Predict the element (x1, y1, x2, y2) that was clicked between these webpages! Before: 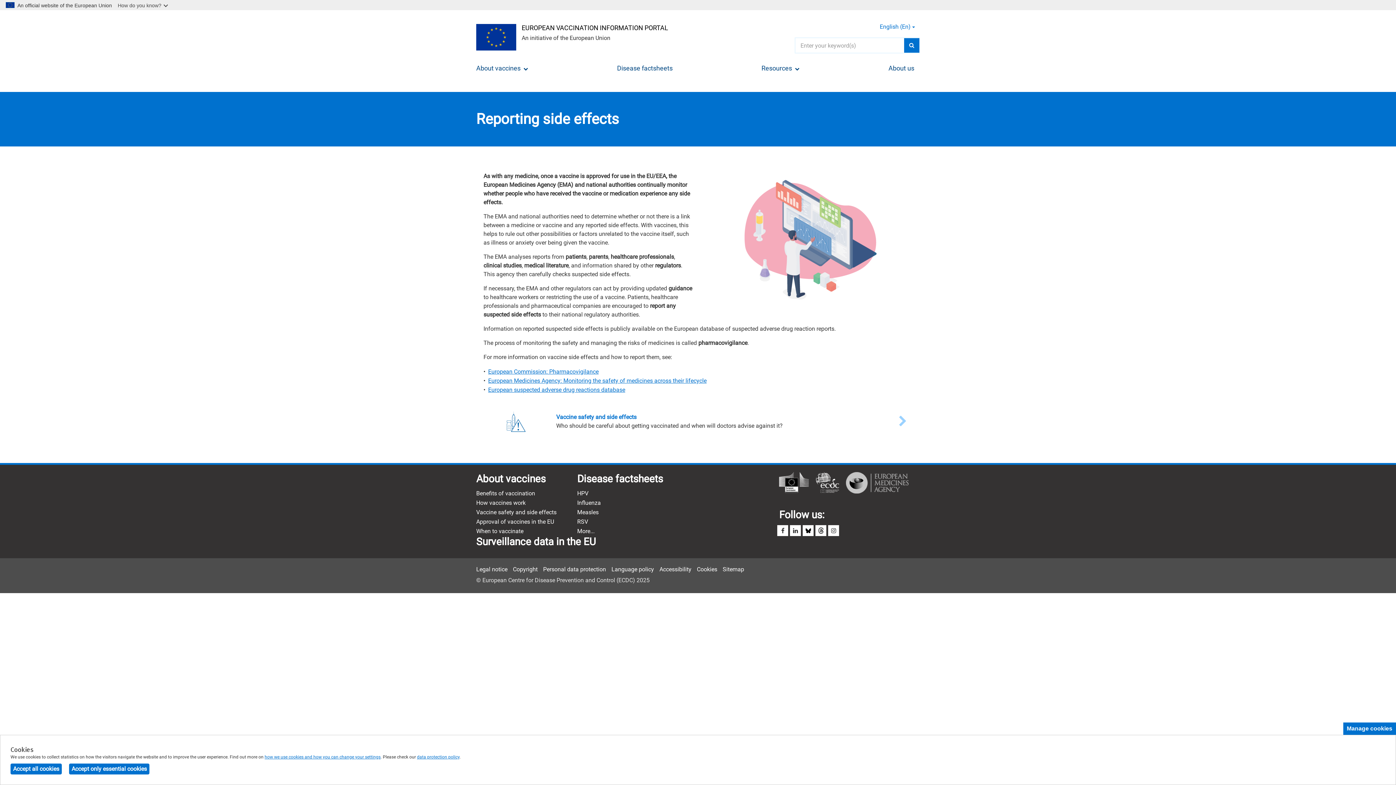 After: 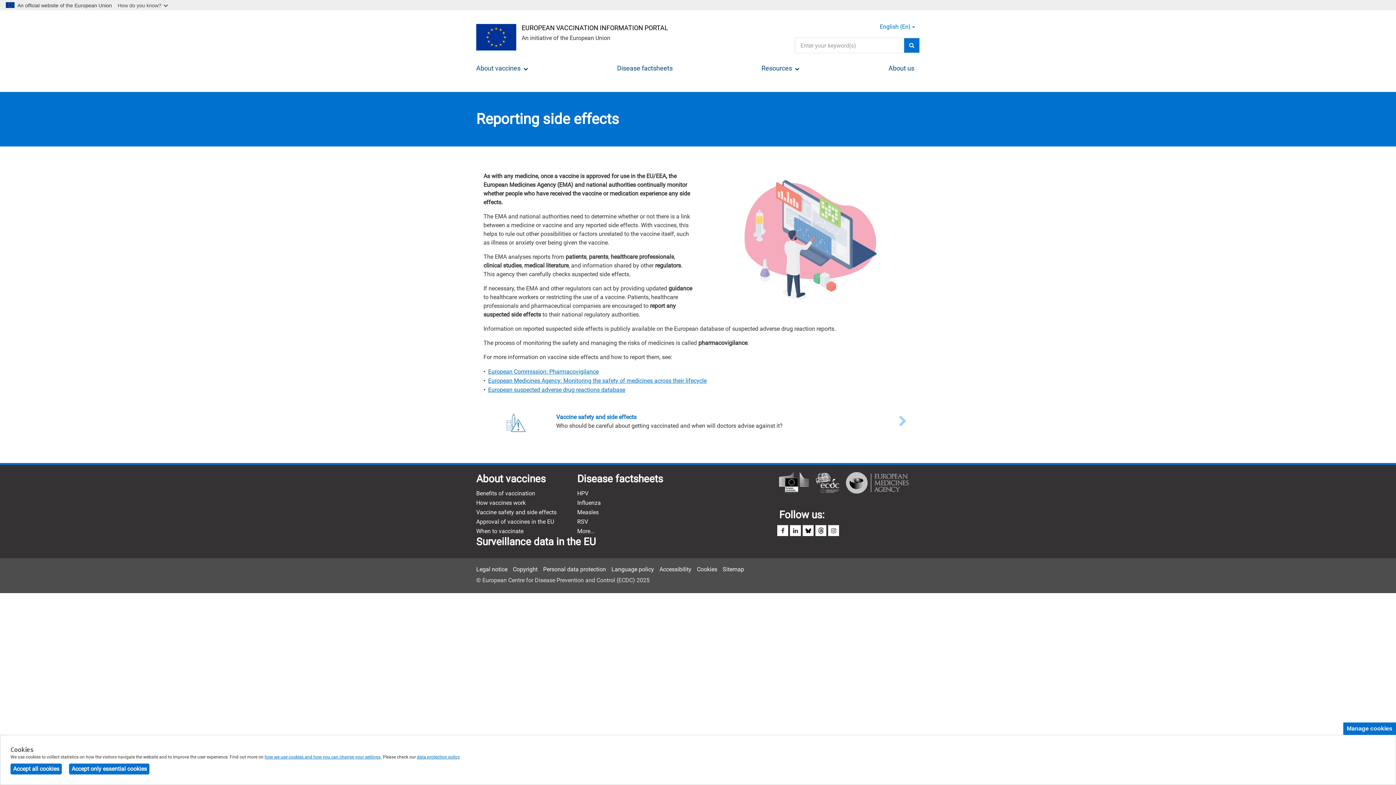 Action: label: how we use cookies and how you can change your settings bbox: (264, 754, 380, 759)